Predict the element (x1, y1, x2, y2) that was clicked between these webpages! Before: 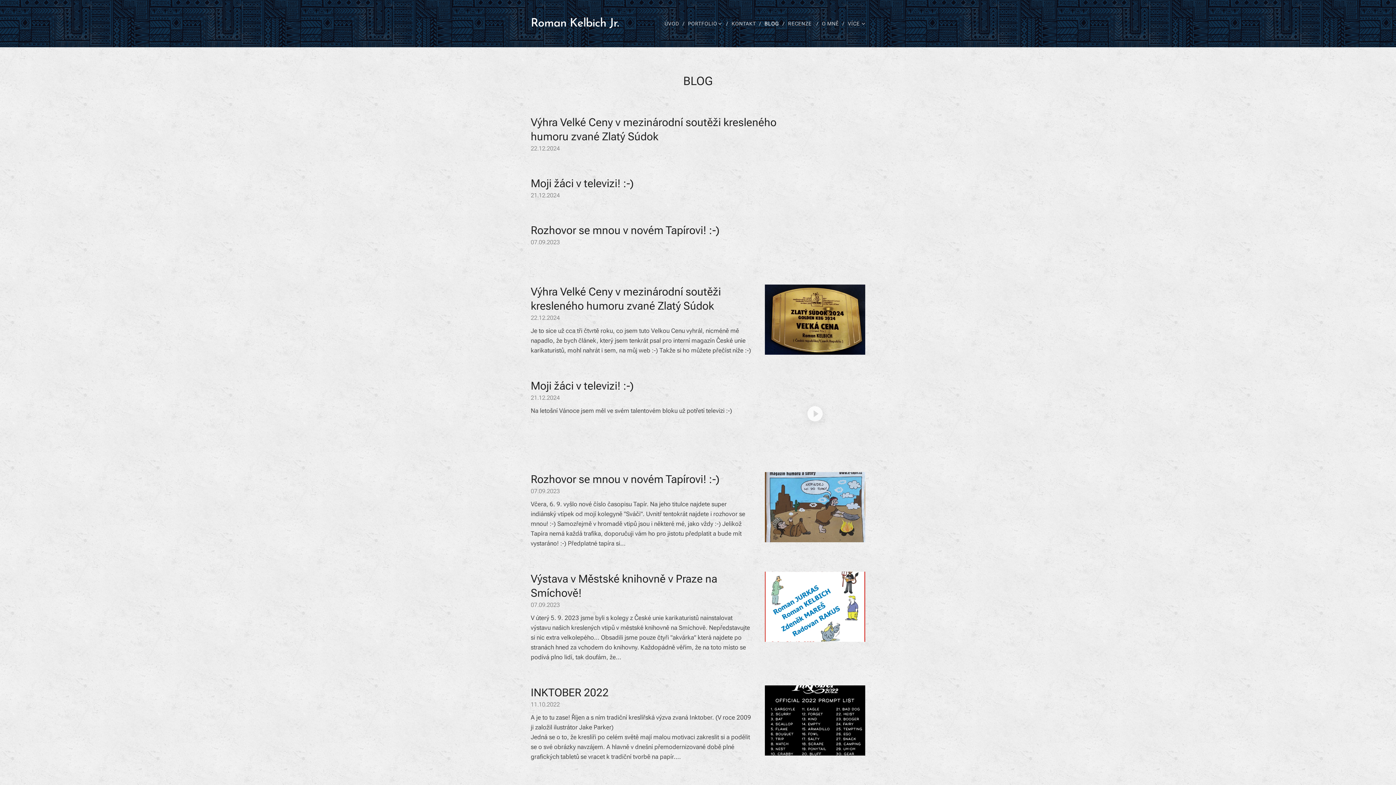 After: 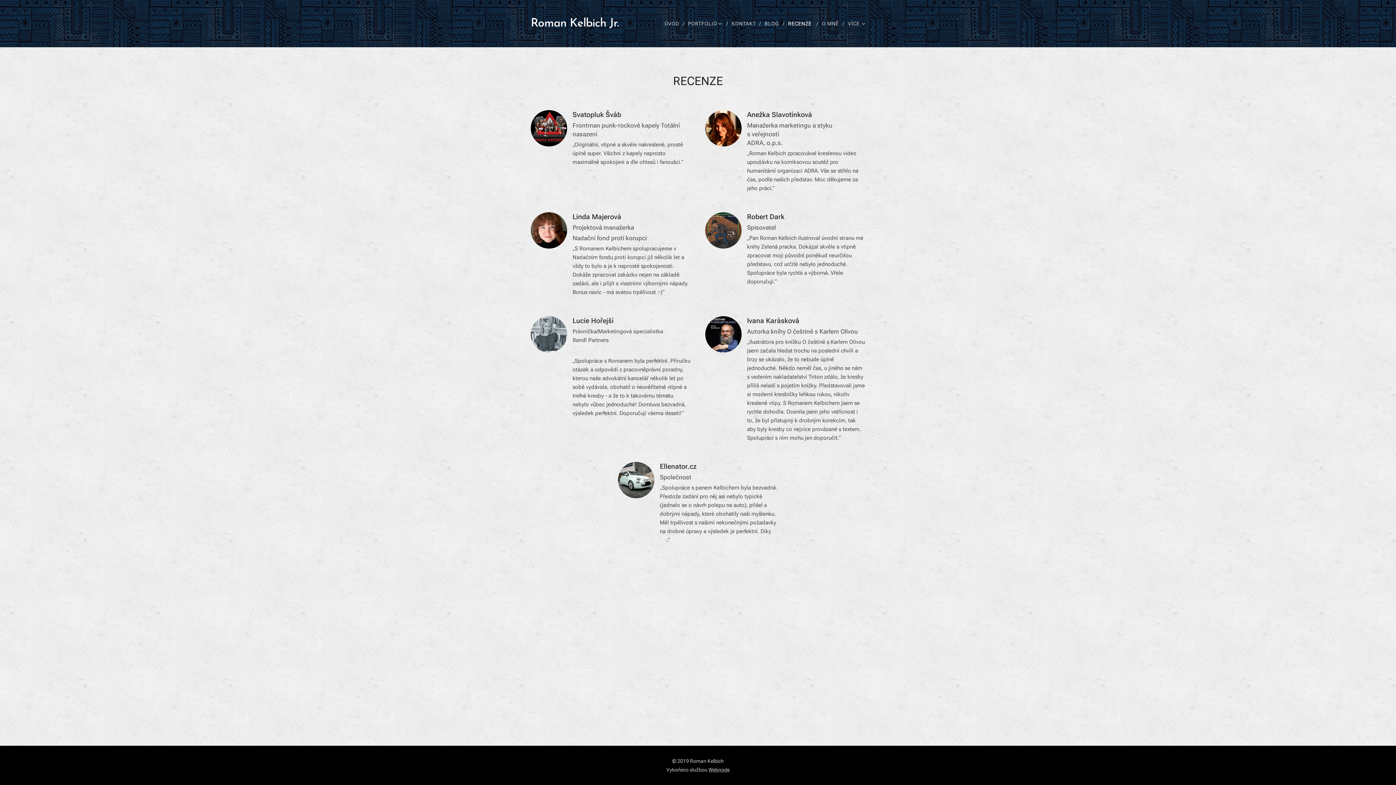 Action: label: RECENZE  bbox: (784, 14, 818, 32)